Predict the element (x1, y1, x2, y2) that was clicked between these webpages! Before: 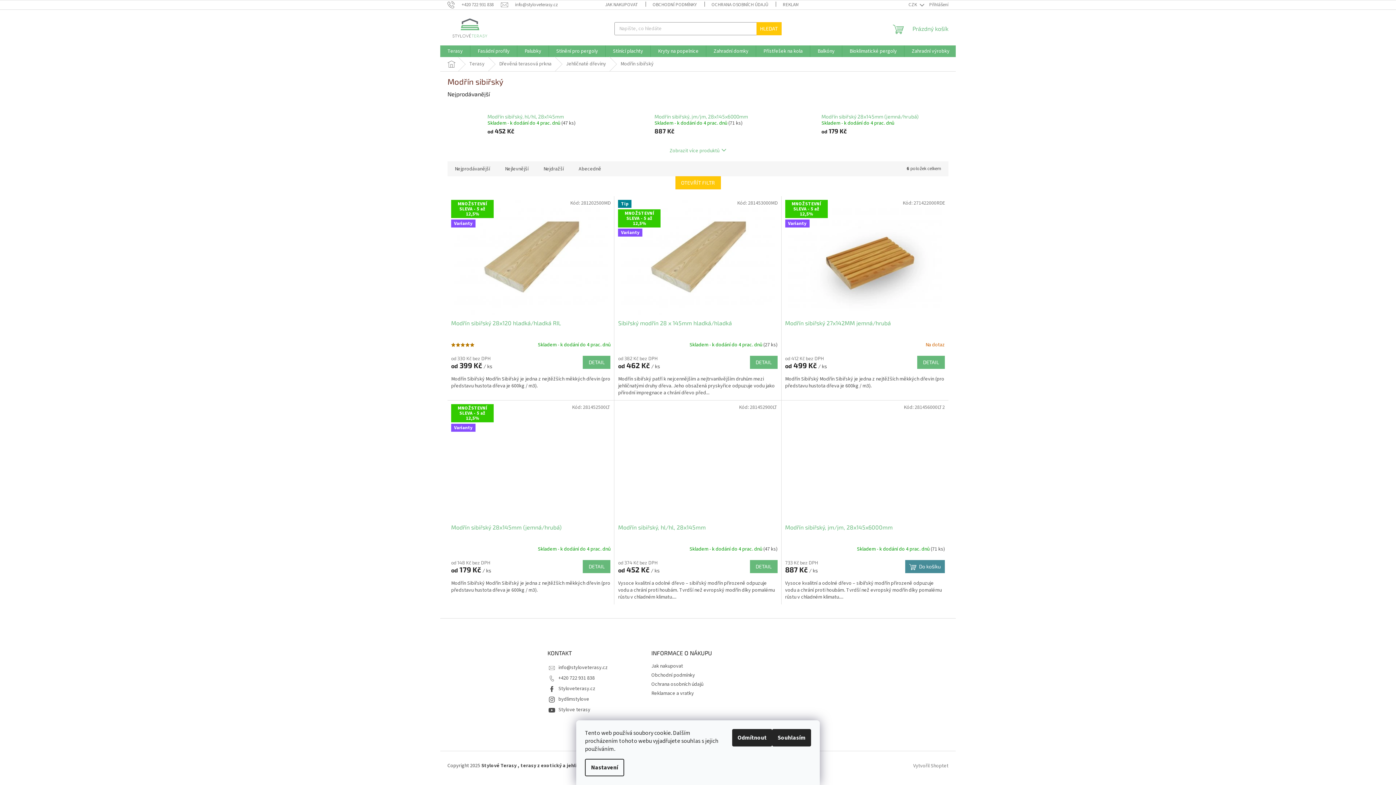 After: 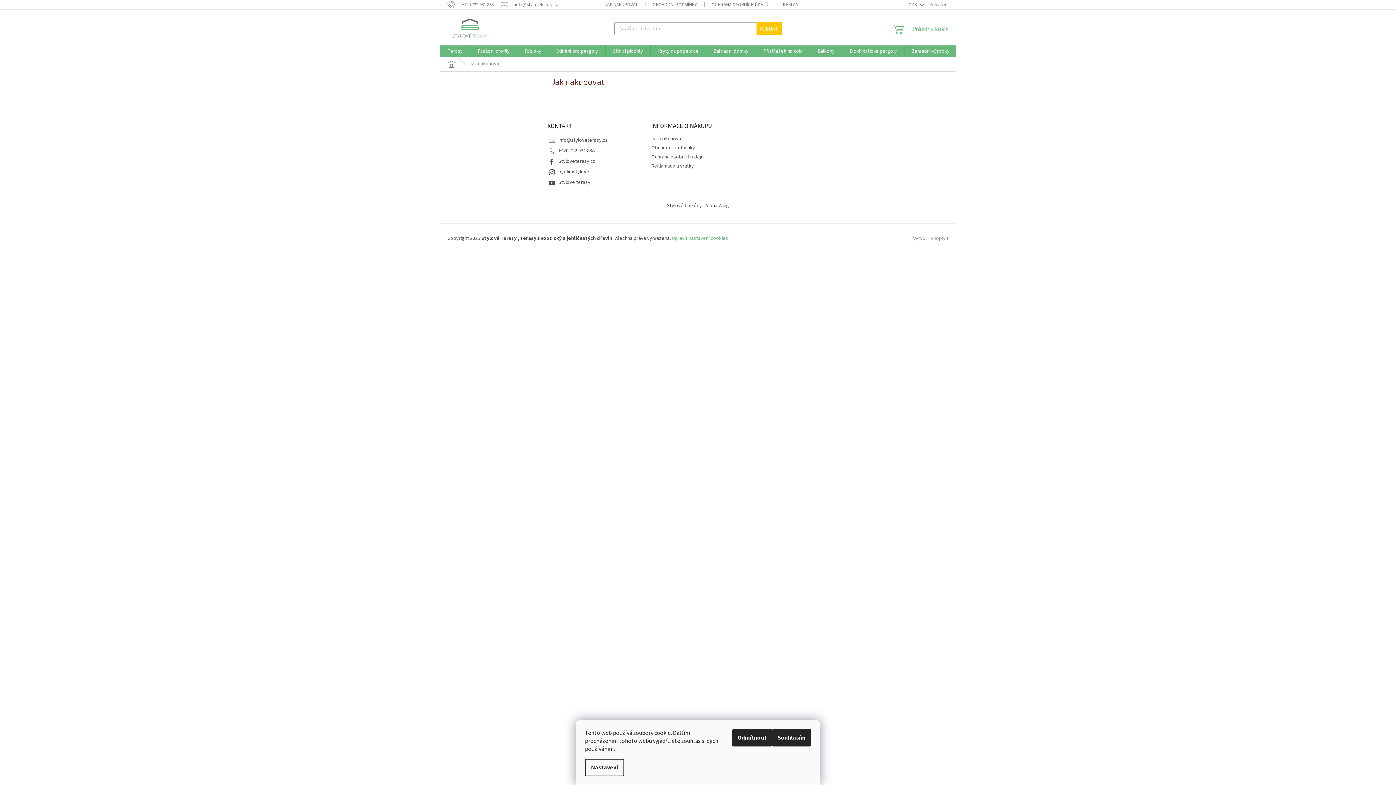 Action: bbox: (597, 0, 645, 9) label: JAK NAKUPOVAT